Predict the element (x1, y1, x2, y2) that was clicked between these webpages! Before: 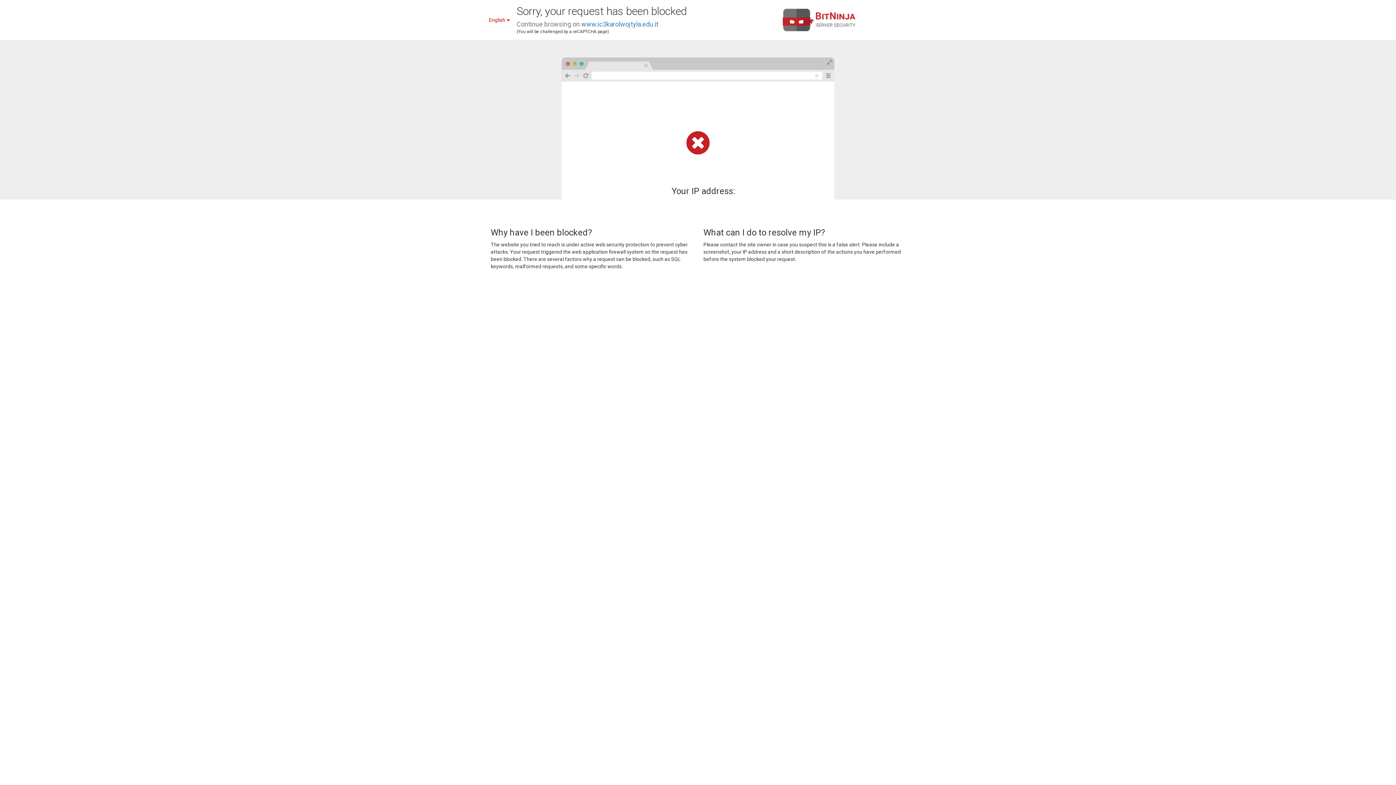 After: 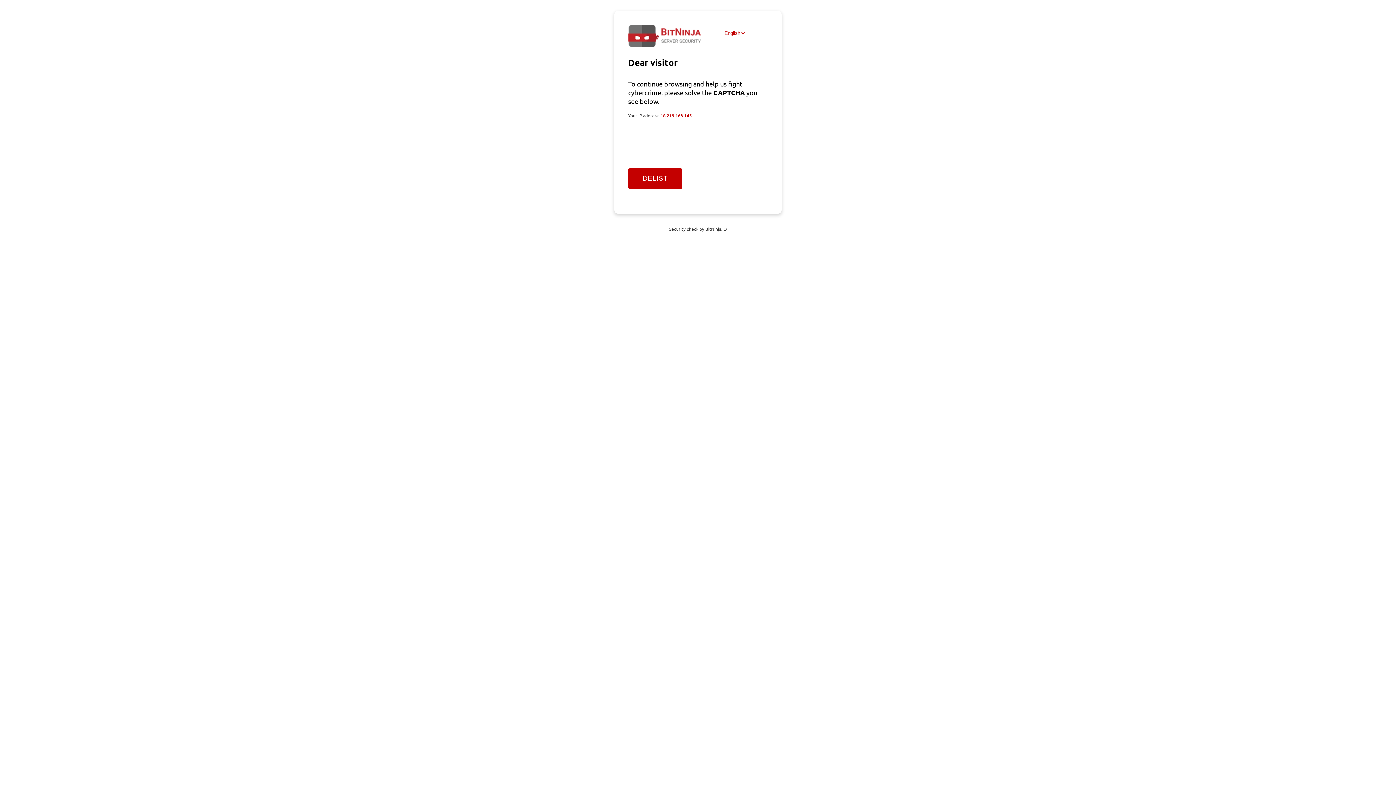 Action: label: www.ic3karolwojtyla.edu.it bbox: (581, 20, 658, 28)